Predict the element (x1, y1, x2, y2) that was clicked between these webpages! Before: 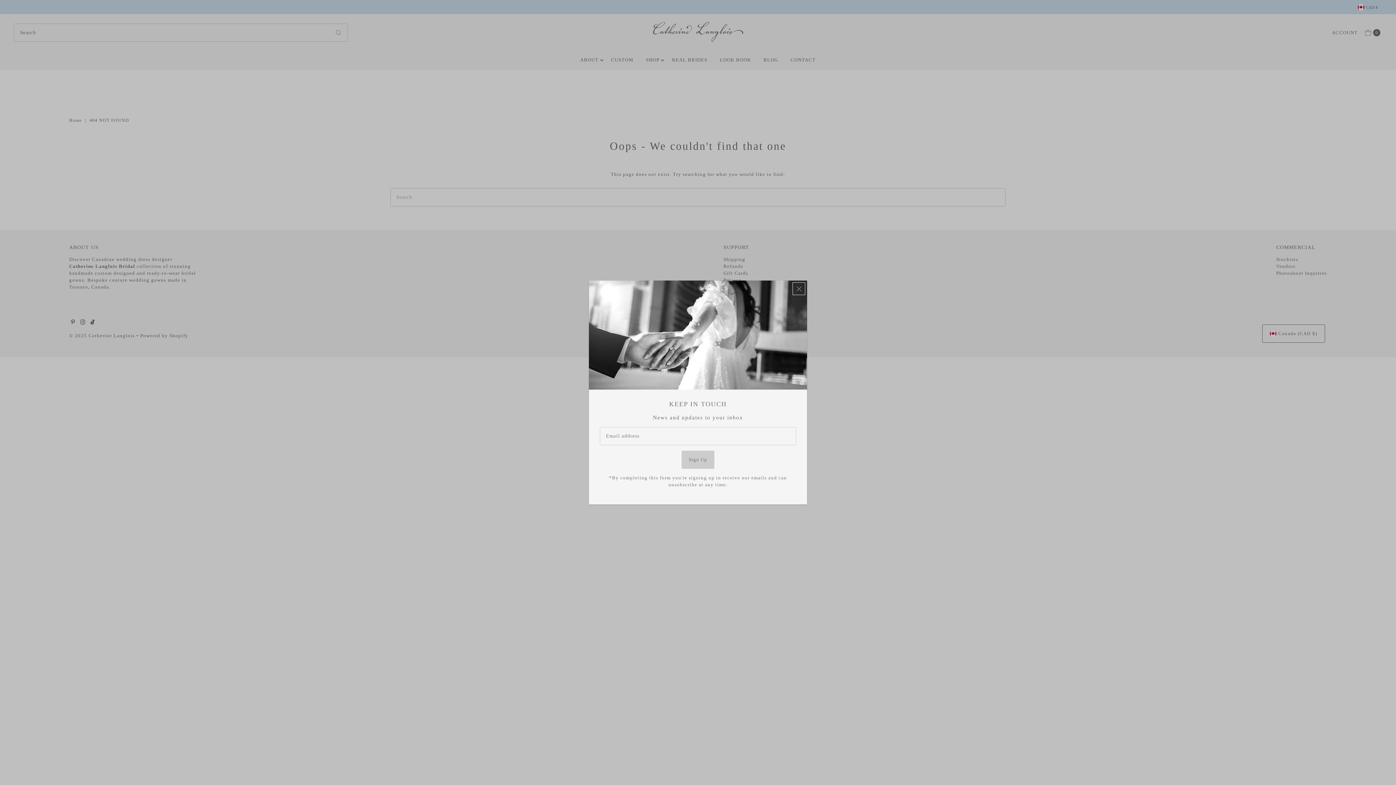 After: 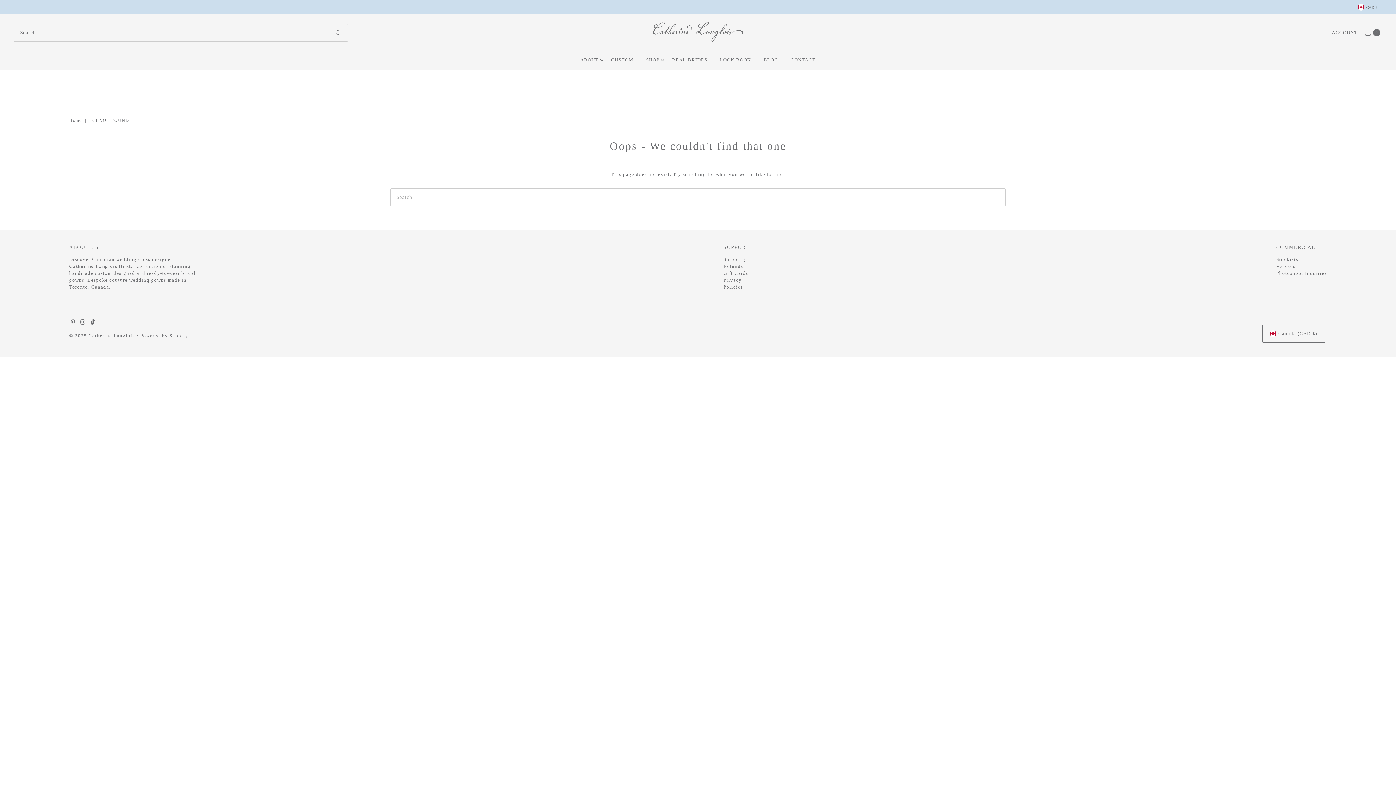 Action: label: Close popup bbox: (792, 282, 805, 295)